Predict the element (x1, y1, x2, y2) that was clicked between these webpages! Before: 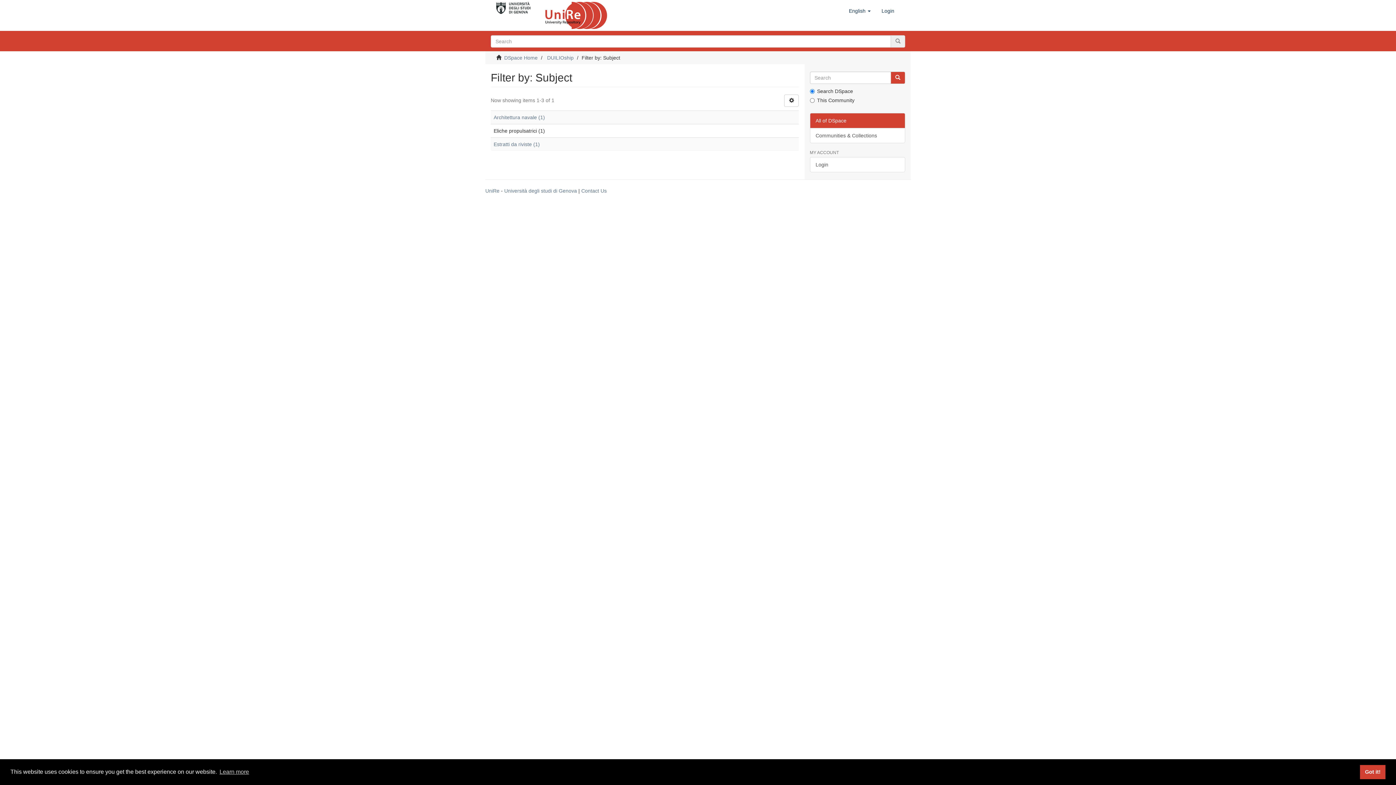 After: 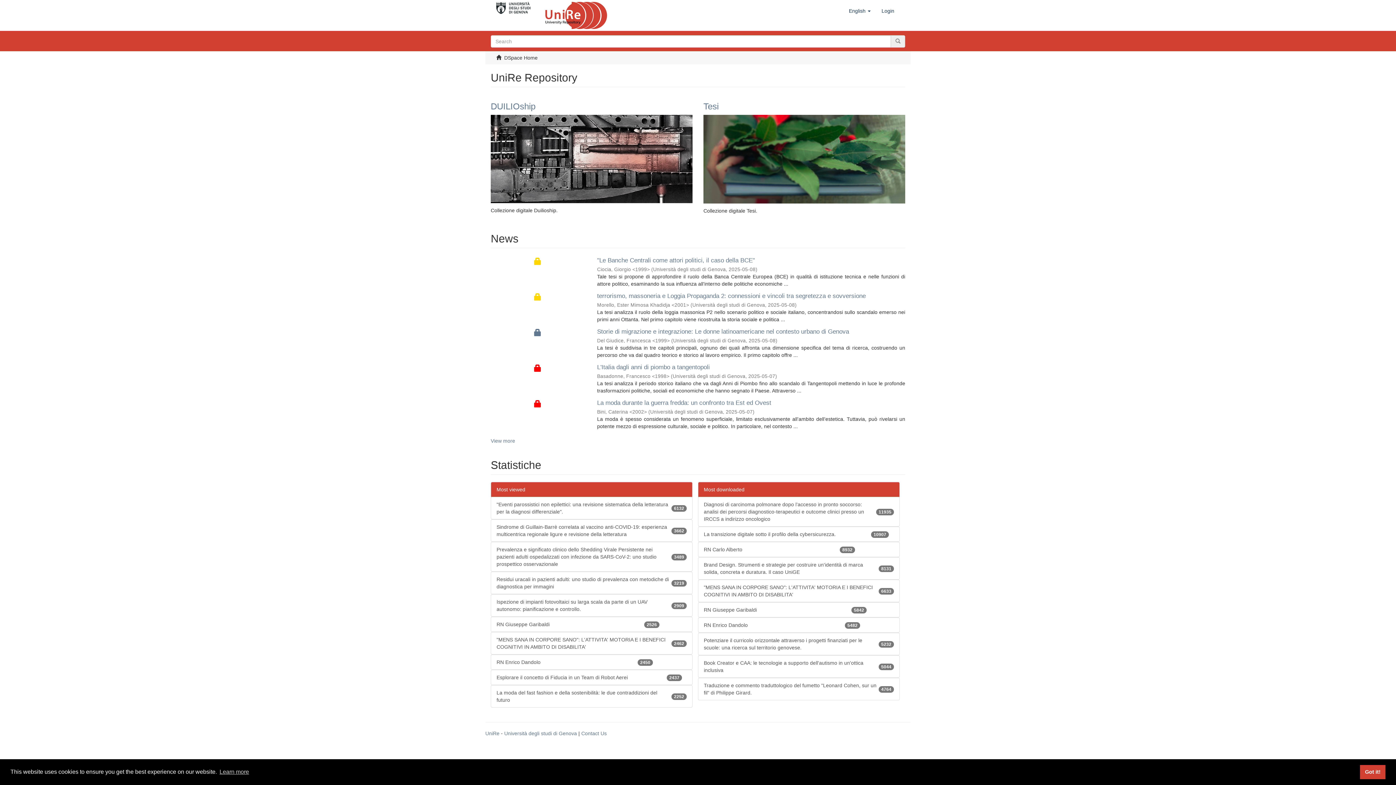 Action: bbox: (545, 1, 607, 29)